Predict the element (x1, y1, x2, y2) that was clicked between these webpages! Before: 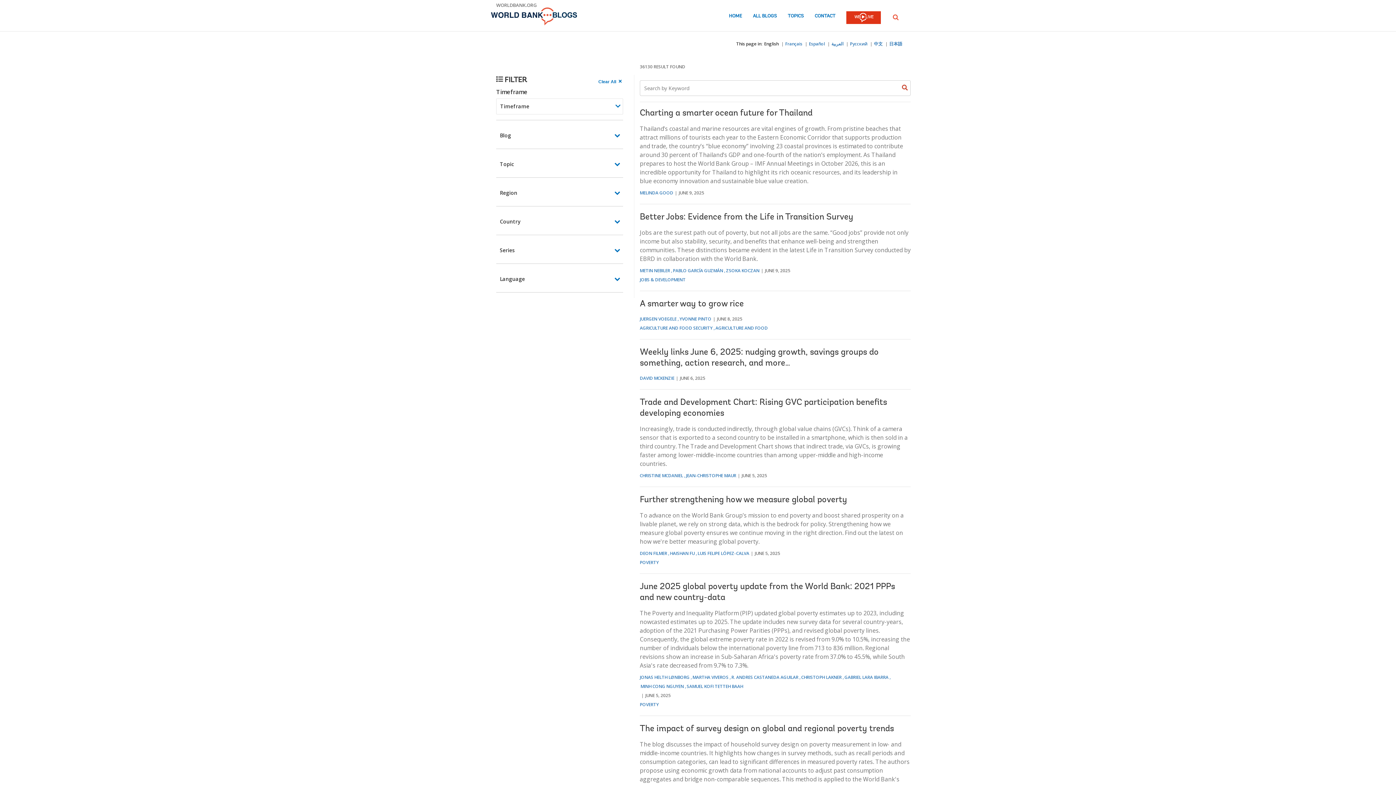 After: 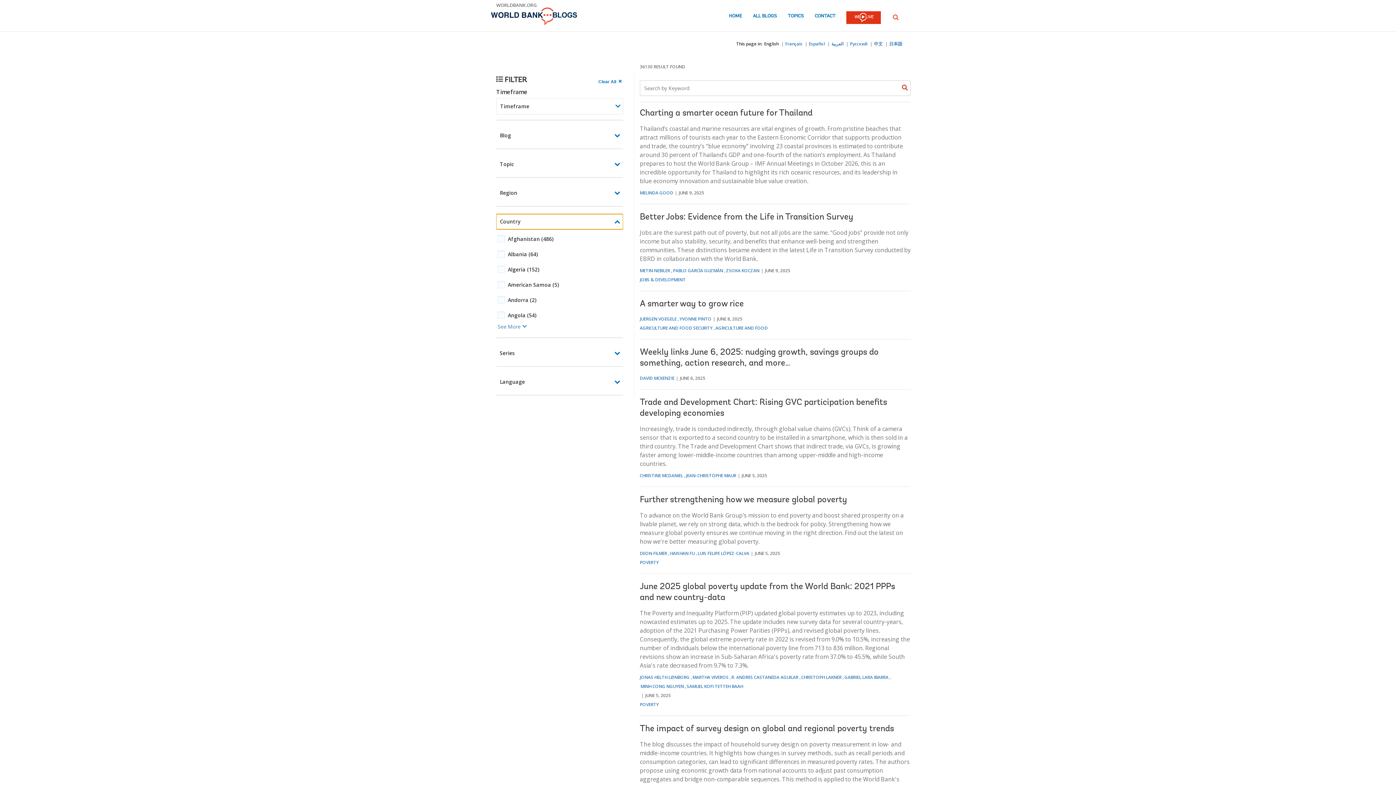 Action: label: Country bbox: (496, 214, 623, 229)